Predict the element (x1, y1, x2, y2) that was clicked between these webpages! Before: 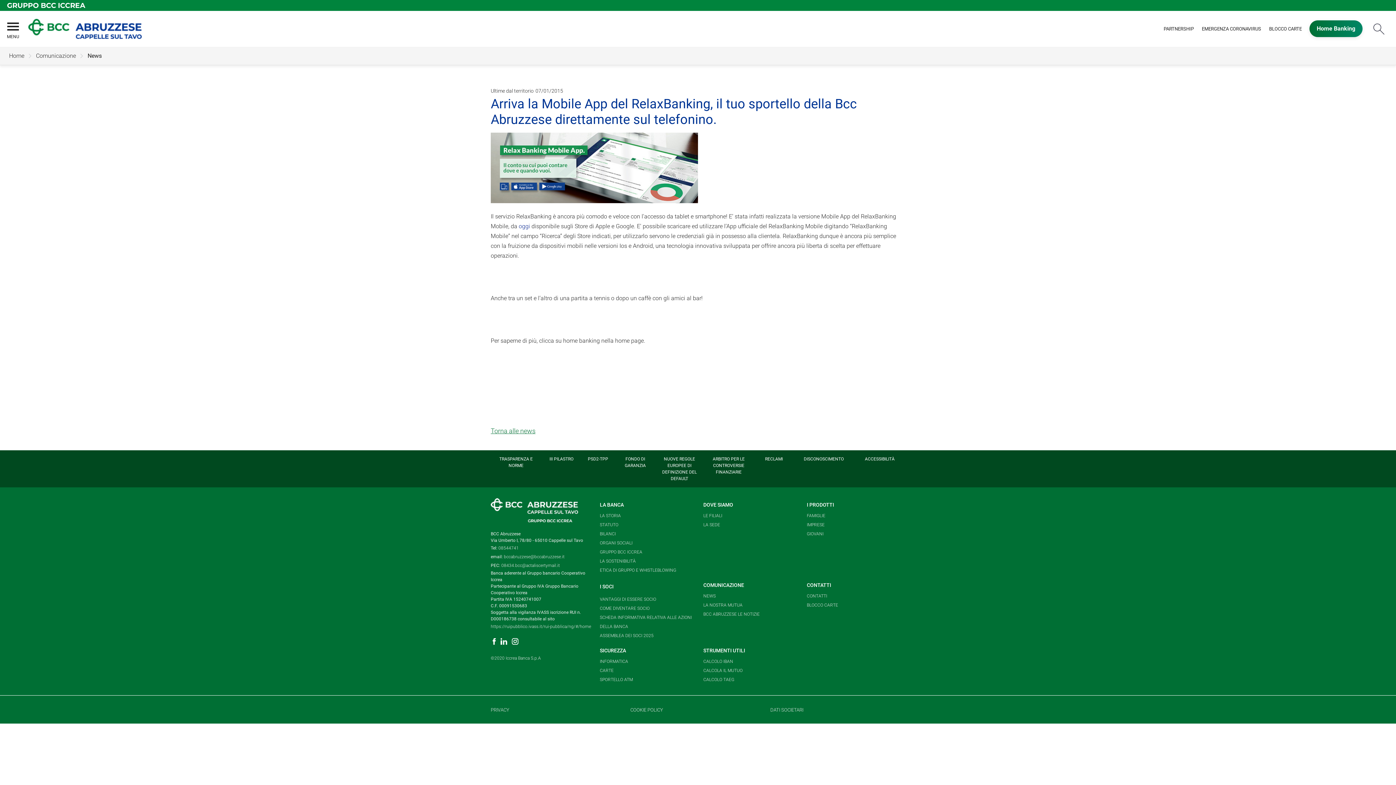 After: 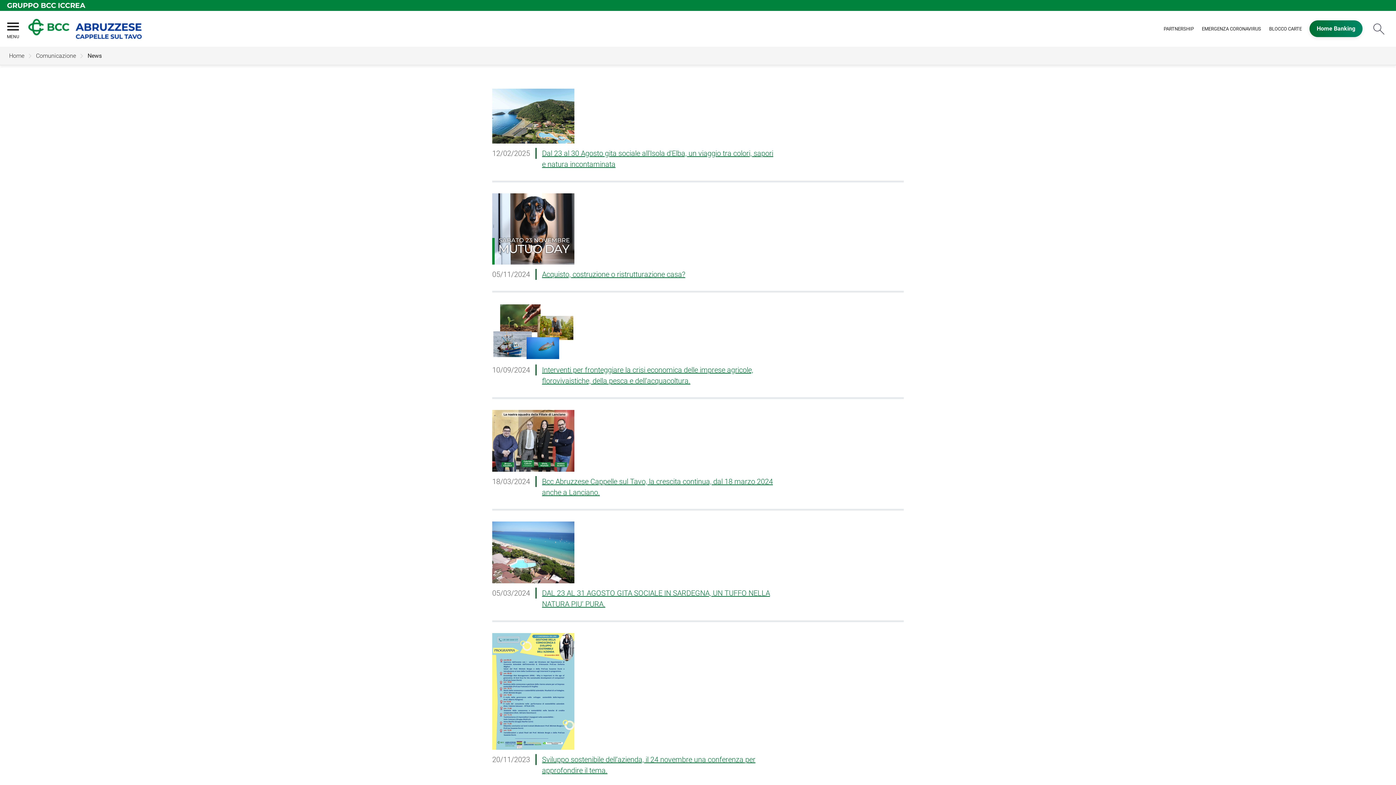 Action: bbox: (490, 427, 535, 434) label: Torna alle news